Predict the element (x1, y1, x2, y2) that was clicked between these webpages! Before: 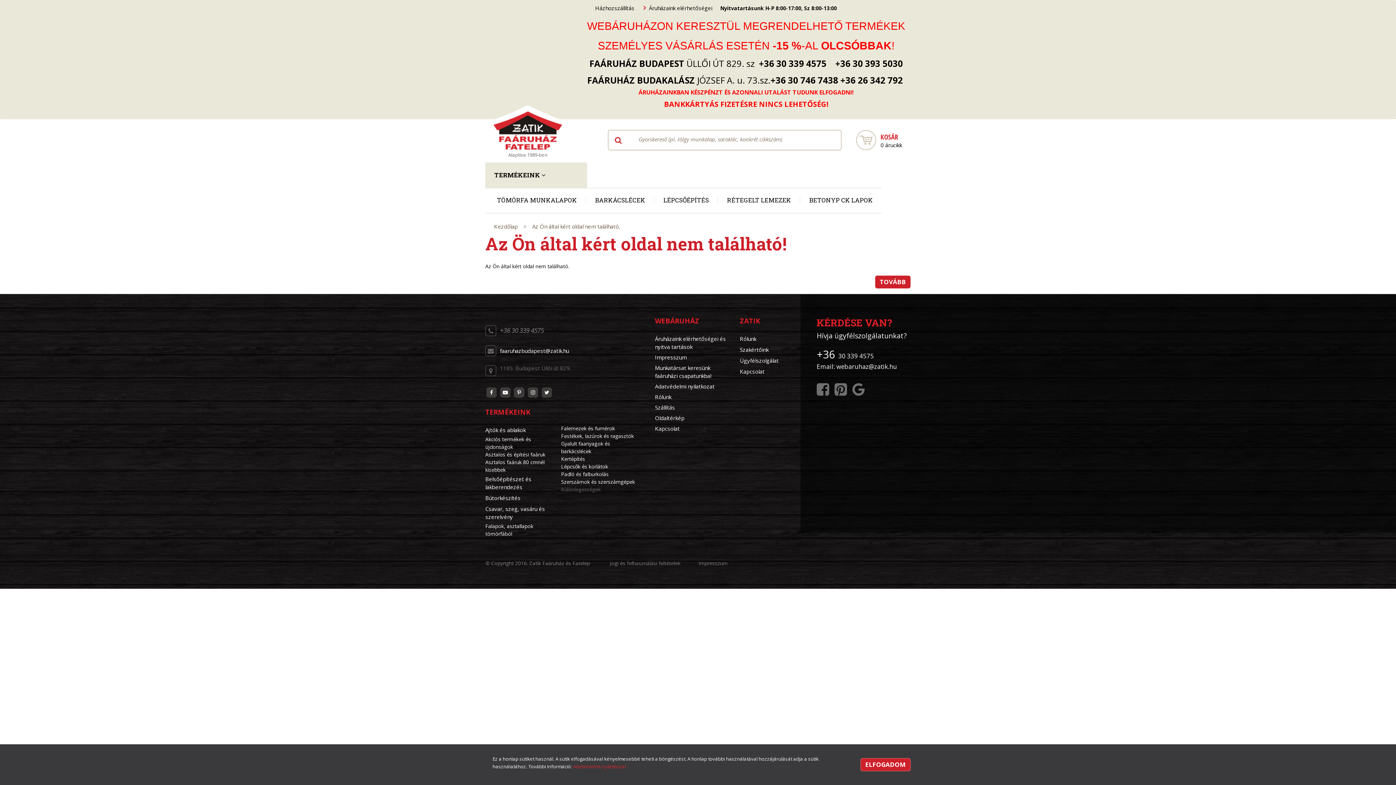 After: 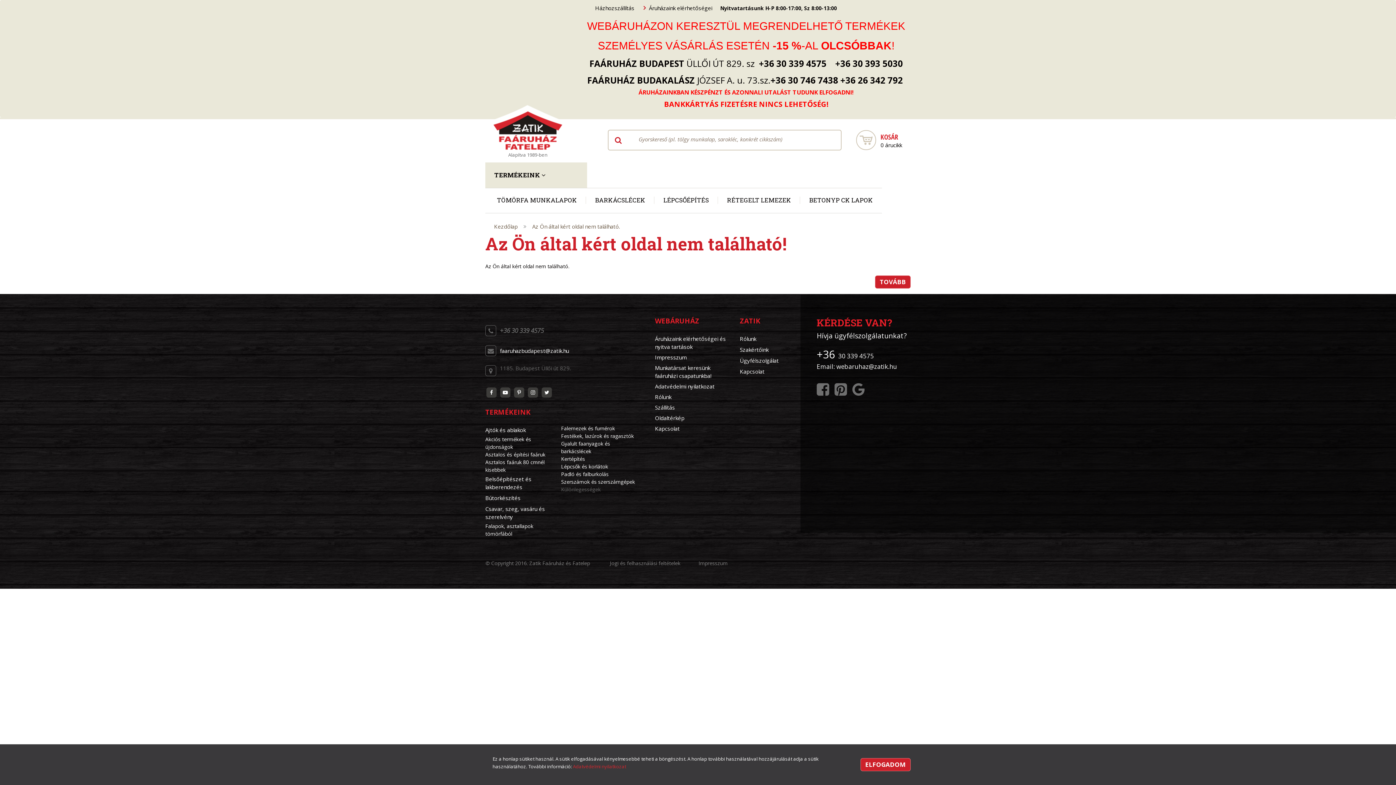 Action: bbox: (485, 424, 557, 435) label: Ajtók és ablakok